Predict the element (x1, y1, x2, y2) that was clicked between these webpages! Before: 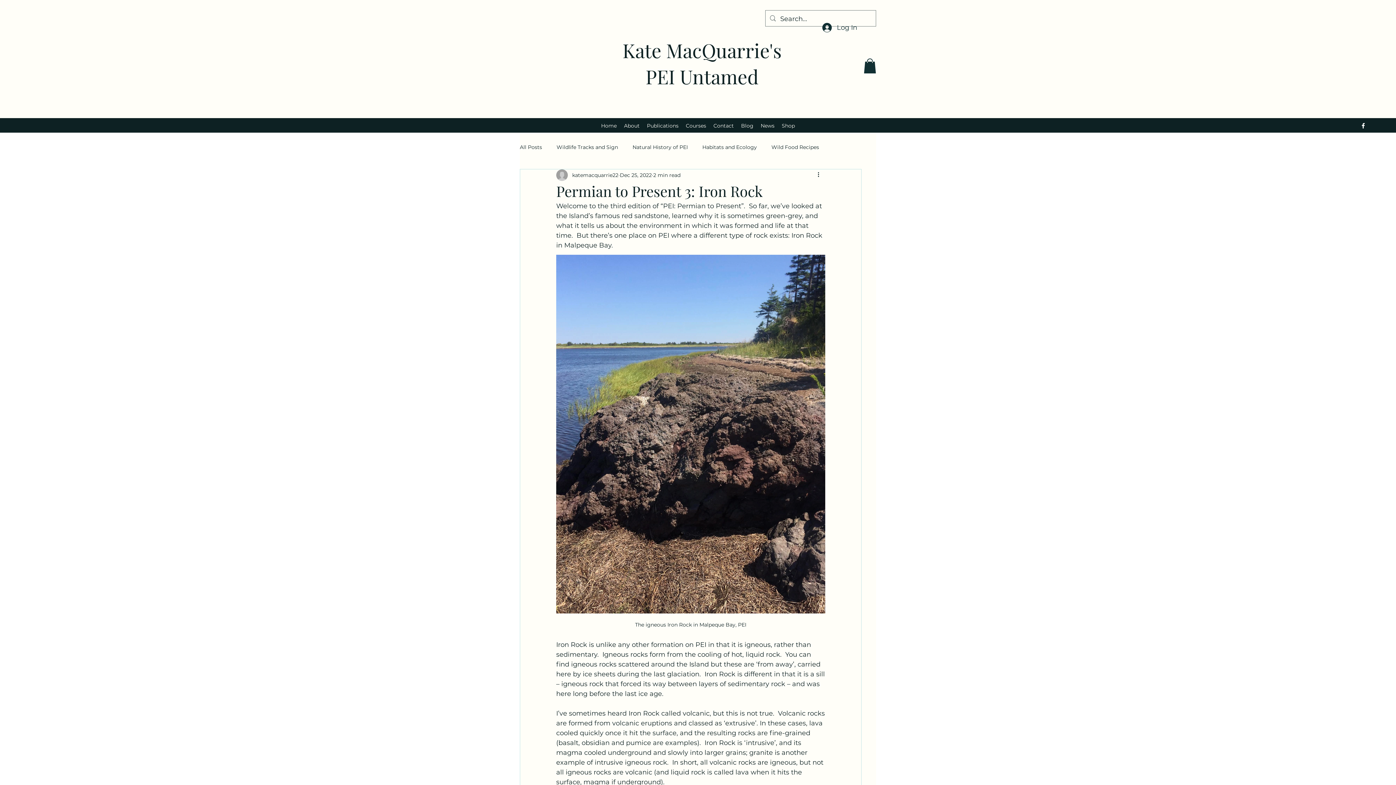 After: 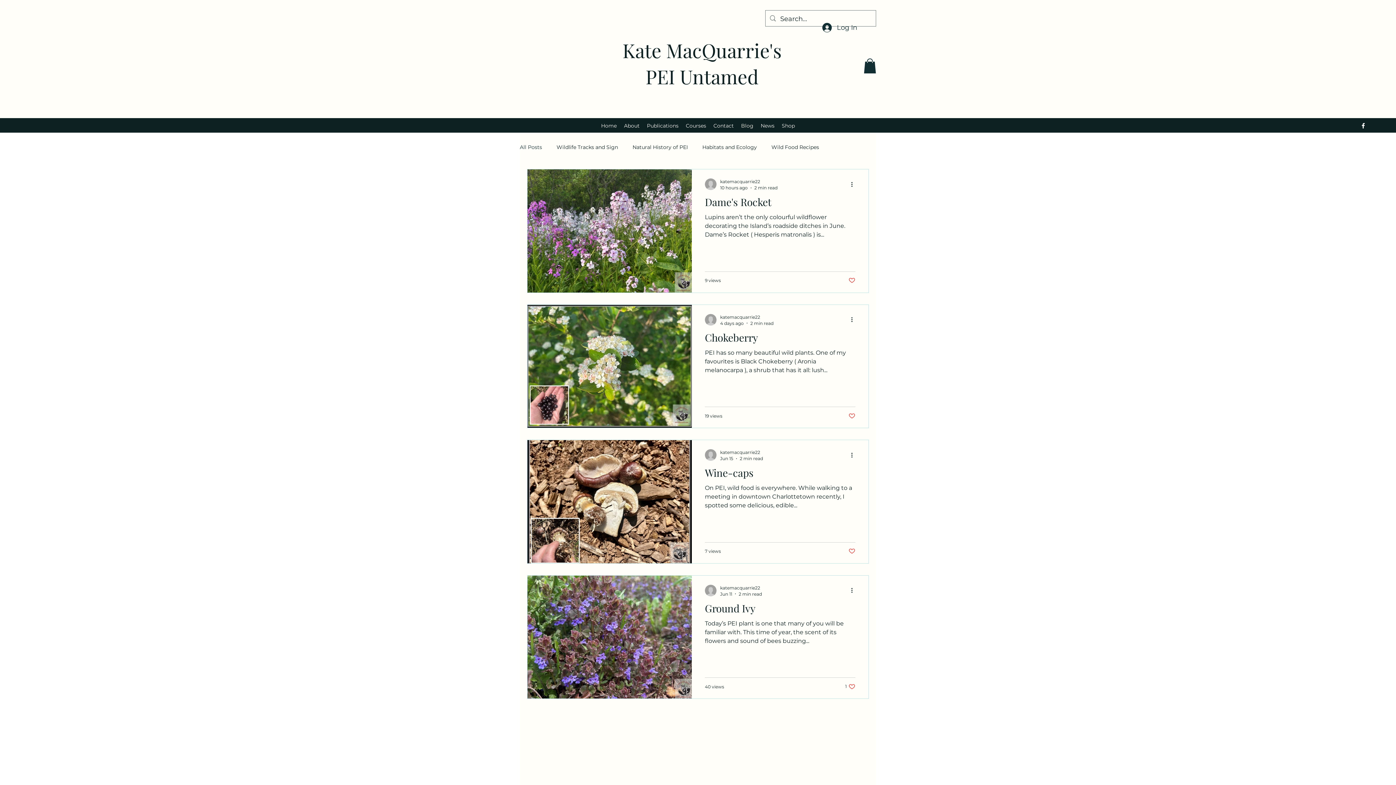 Action: bbox: (737, 120, 757, 131) label: Blog